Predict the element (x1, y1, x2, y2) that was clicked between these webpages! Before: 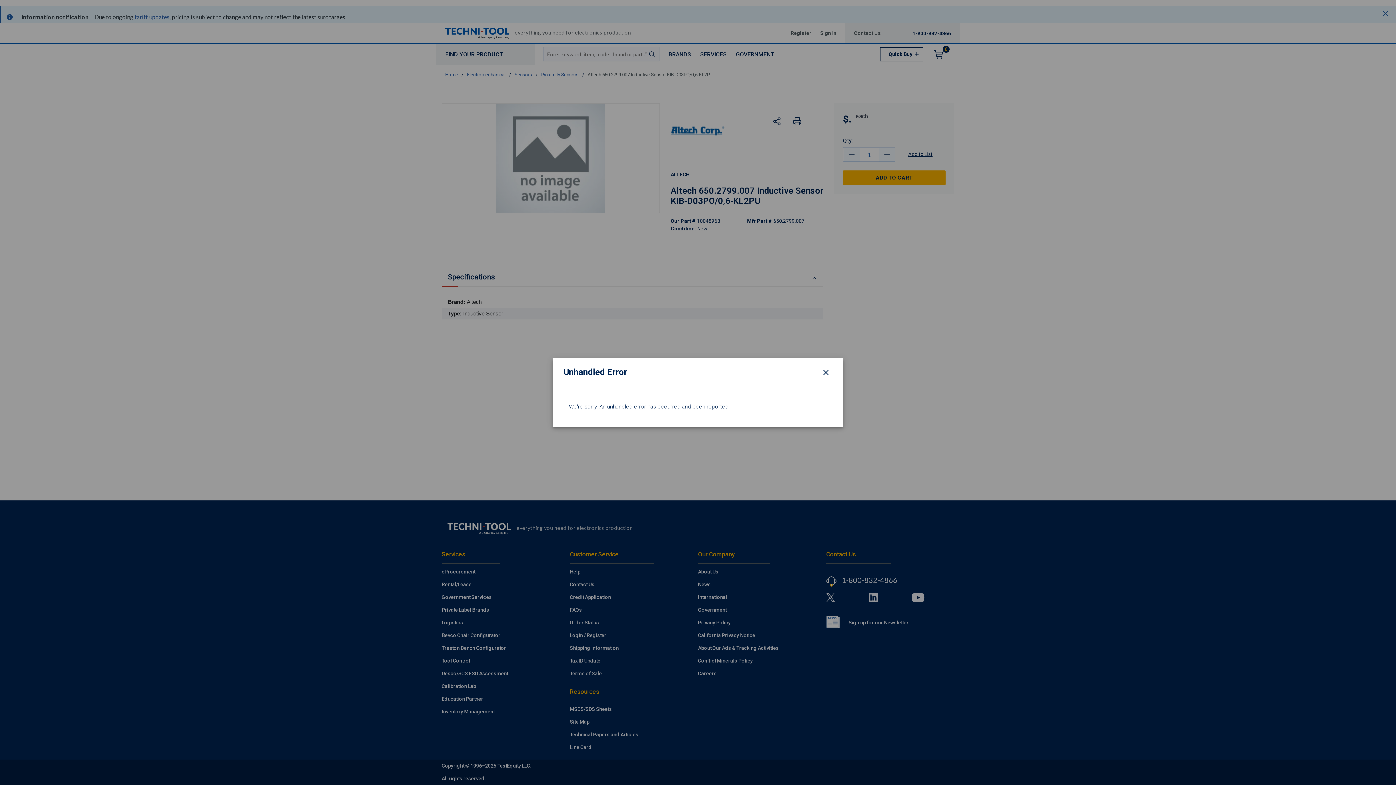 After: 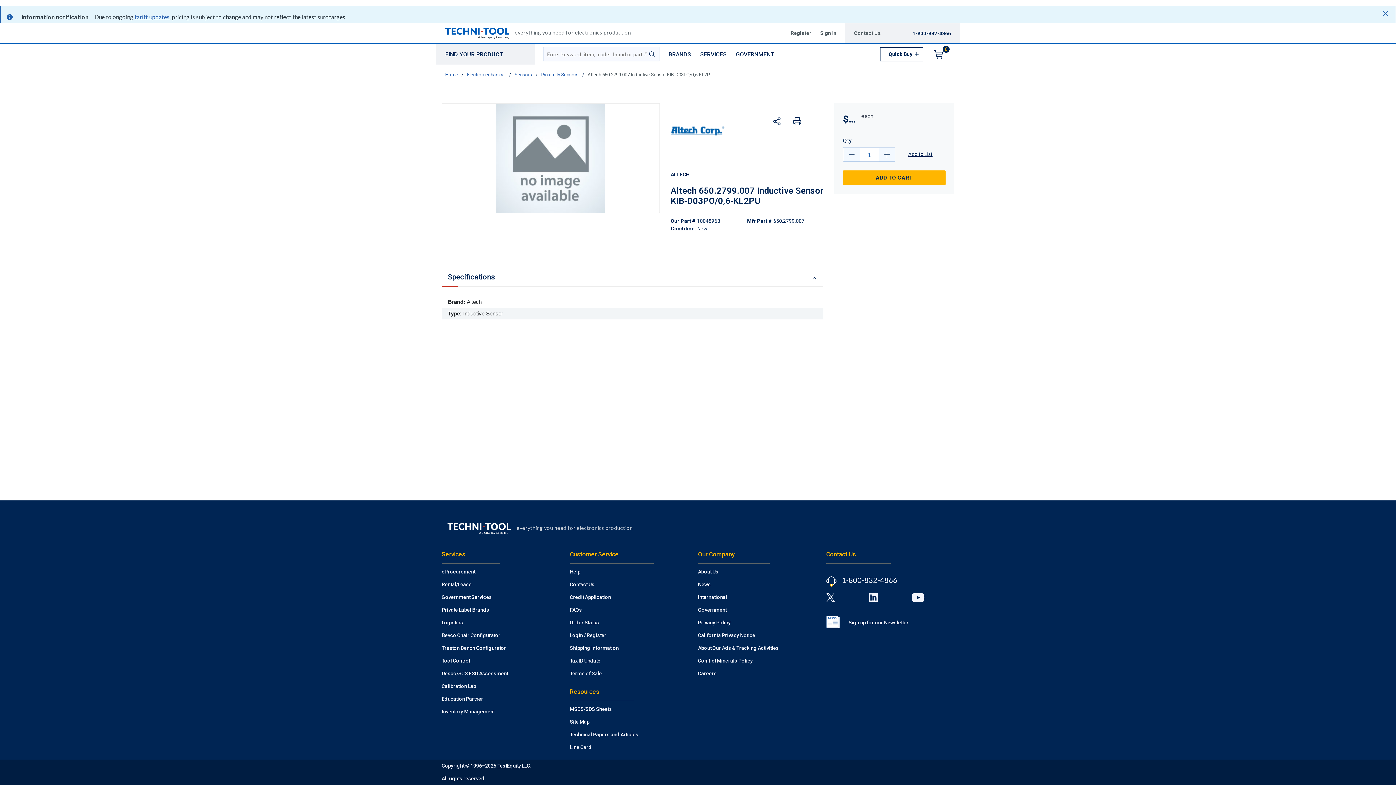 Action: label: Close modal bbox: (819, 365, 832, 378)